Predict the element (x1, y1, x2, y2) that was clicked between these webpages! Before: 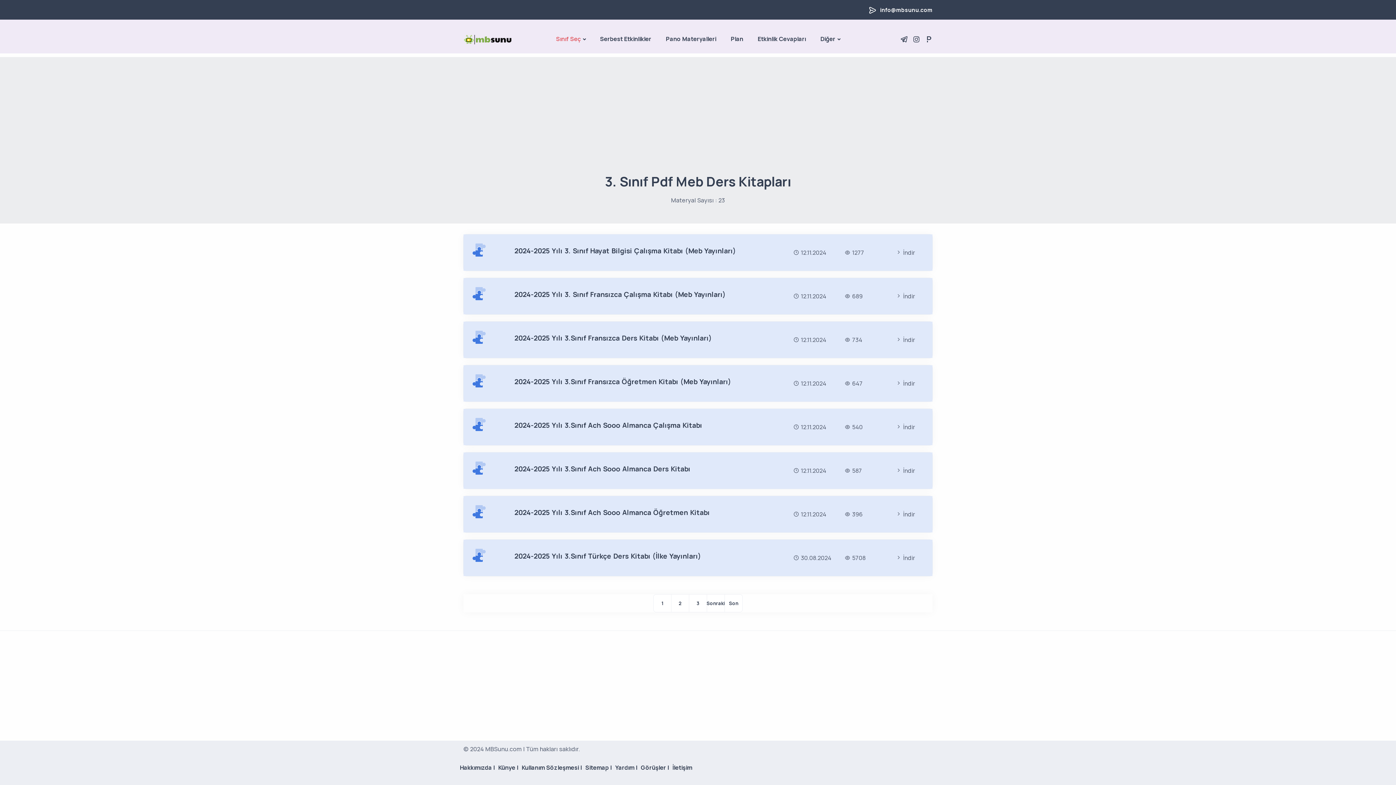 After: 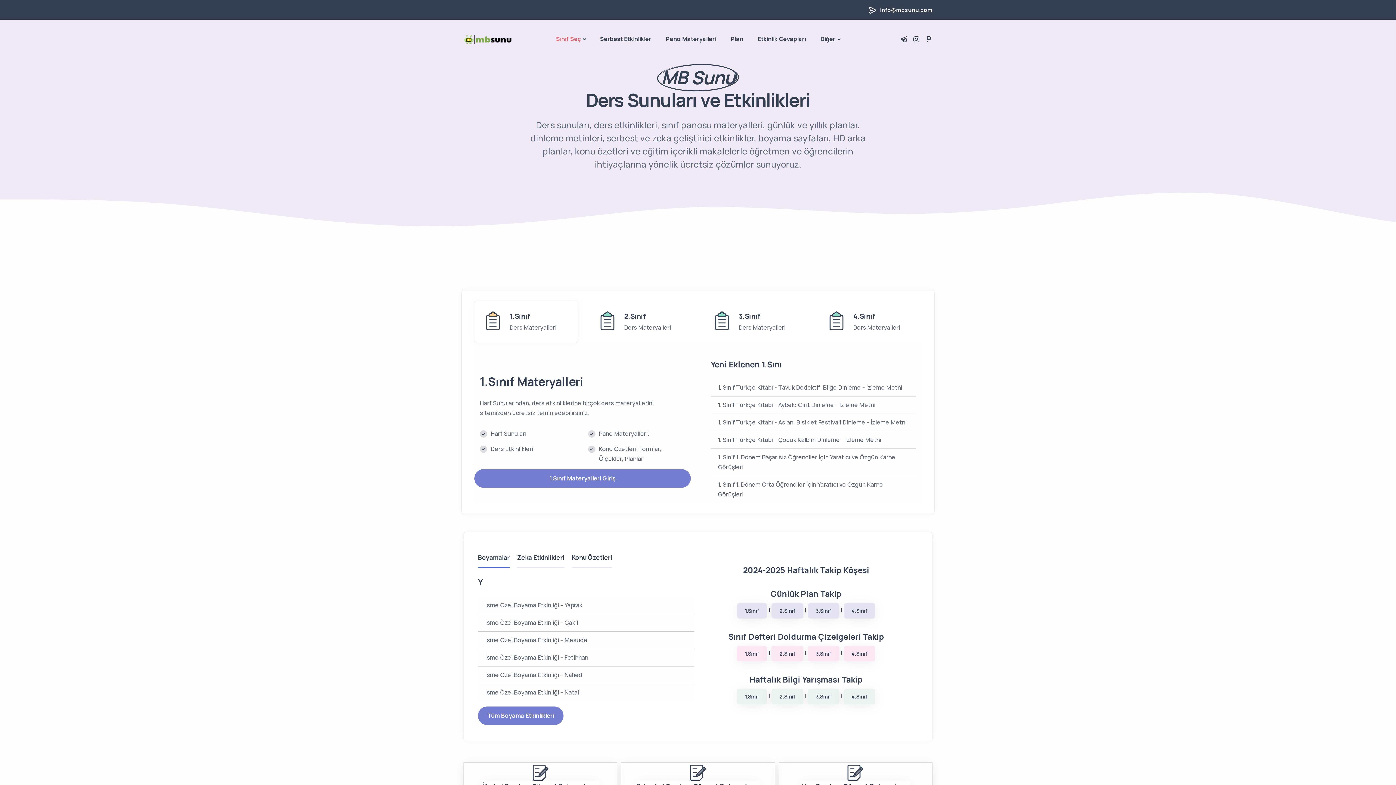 Action: bbox: (463, 34, 512, 44)